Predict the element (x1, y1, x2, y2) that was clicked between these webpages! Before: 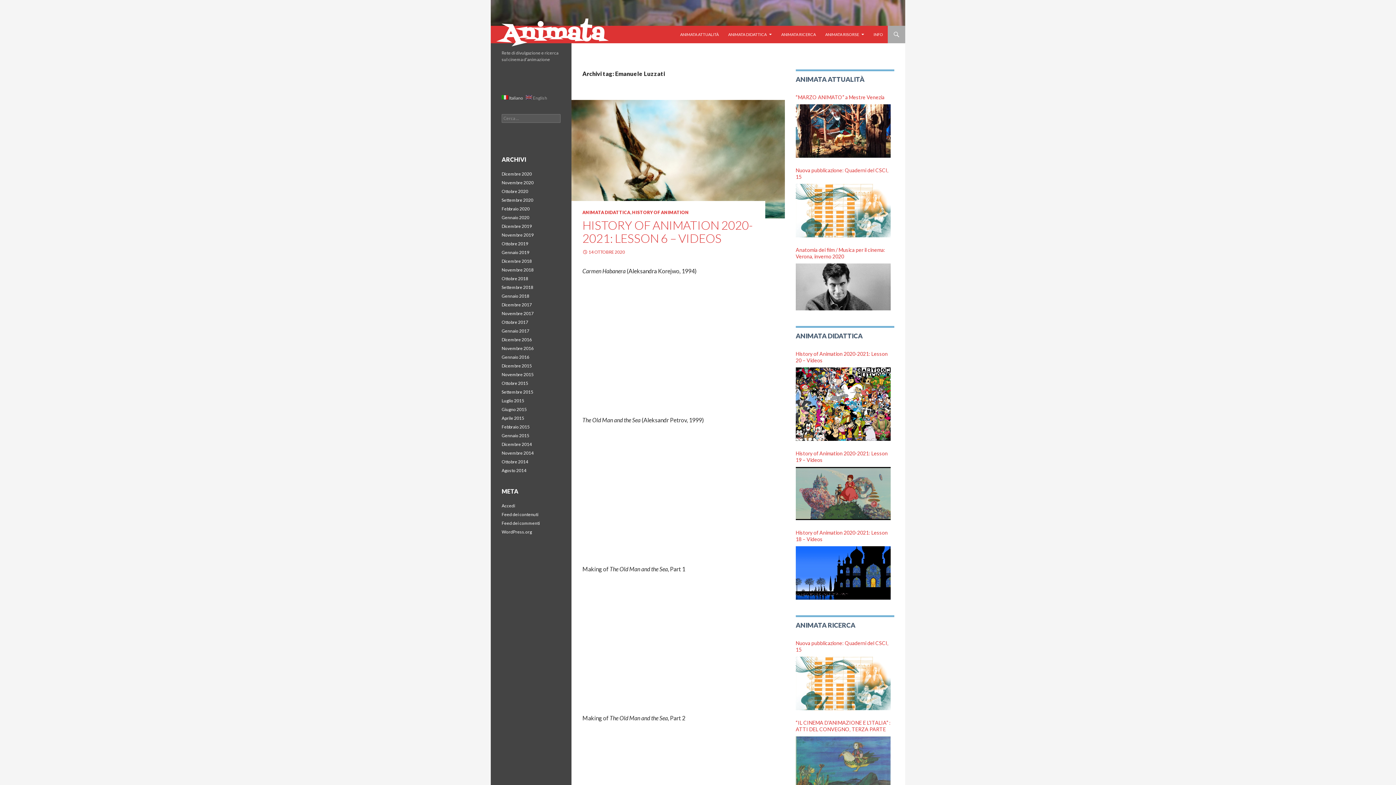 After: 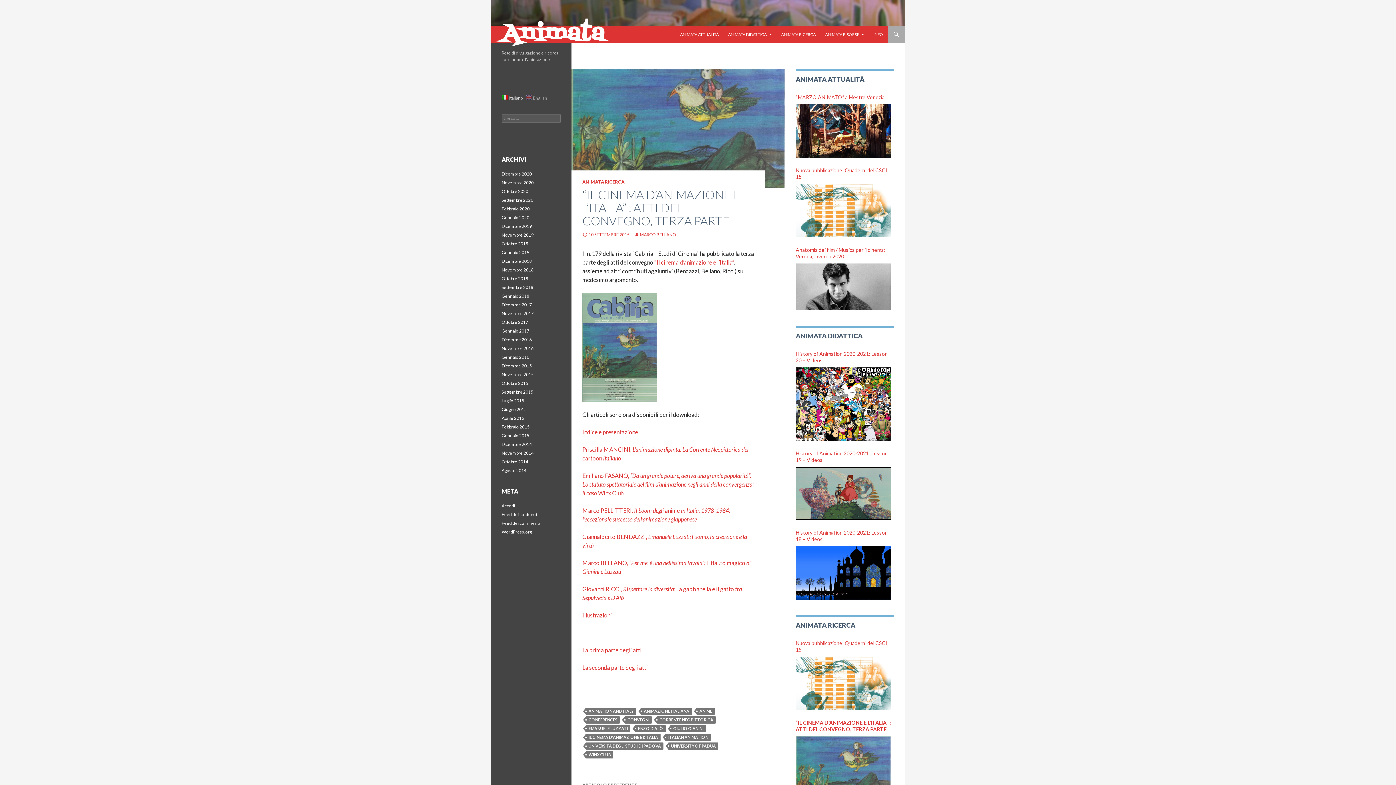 Action: label: “IL CINEMA D’ANIMAZIONE E L’ITALIA” : ATTI DEL CONVEGNO, TERZA PARTE bbox: (795, 720, 894, 733)